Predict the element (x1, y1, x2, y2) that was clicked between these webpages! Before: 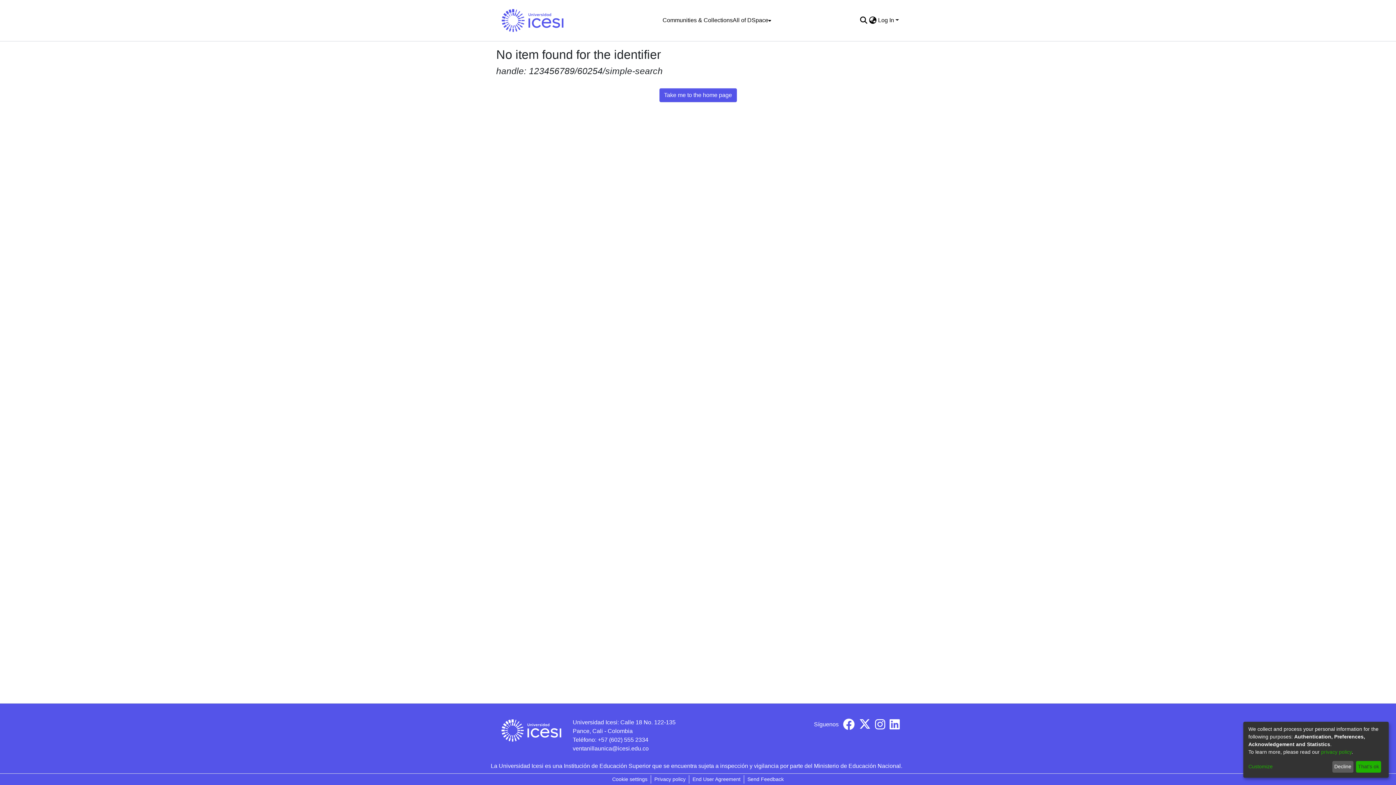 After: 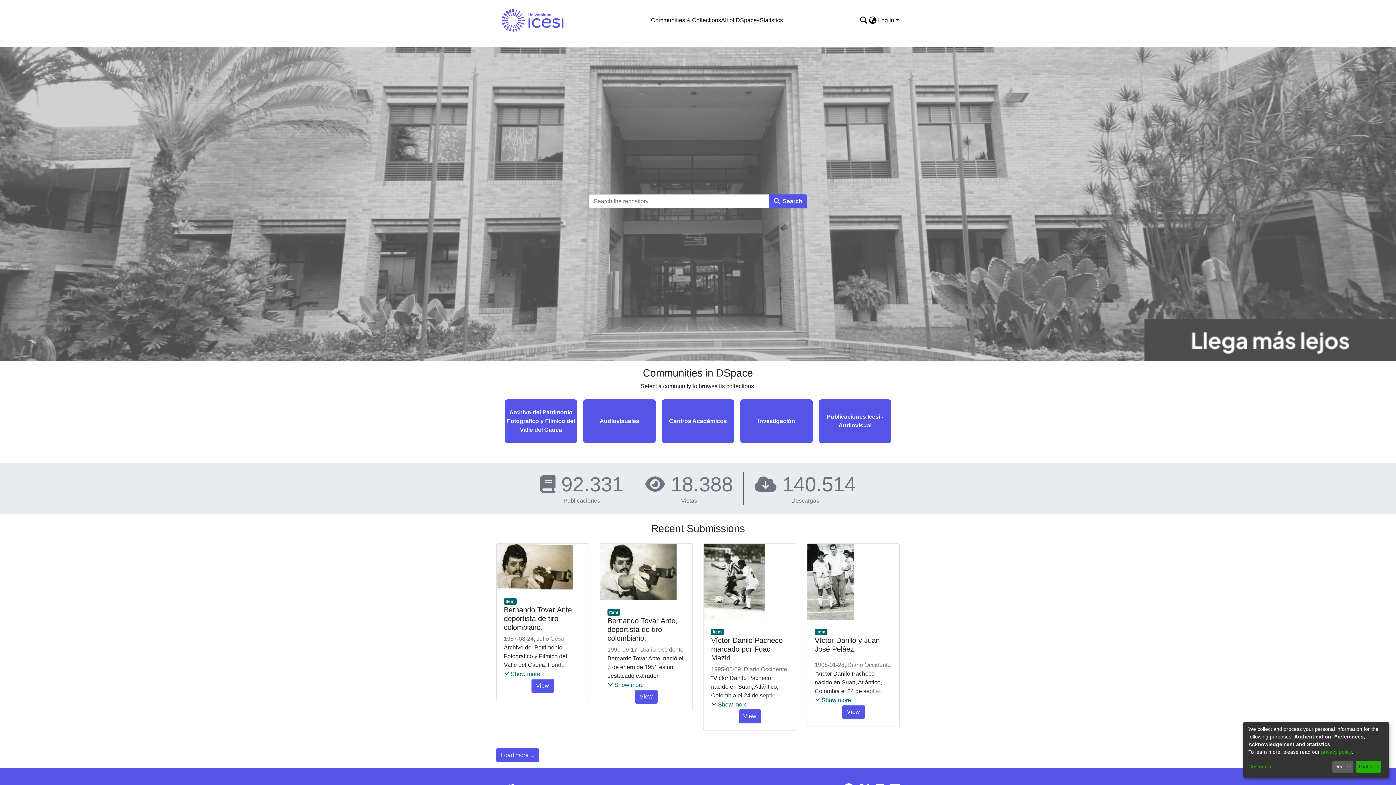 Action: bbox: (496, 0, 569, 41)